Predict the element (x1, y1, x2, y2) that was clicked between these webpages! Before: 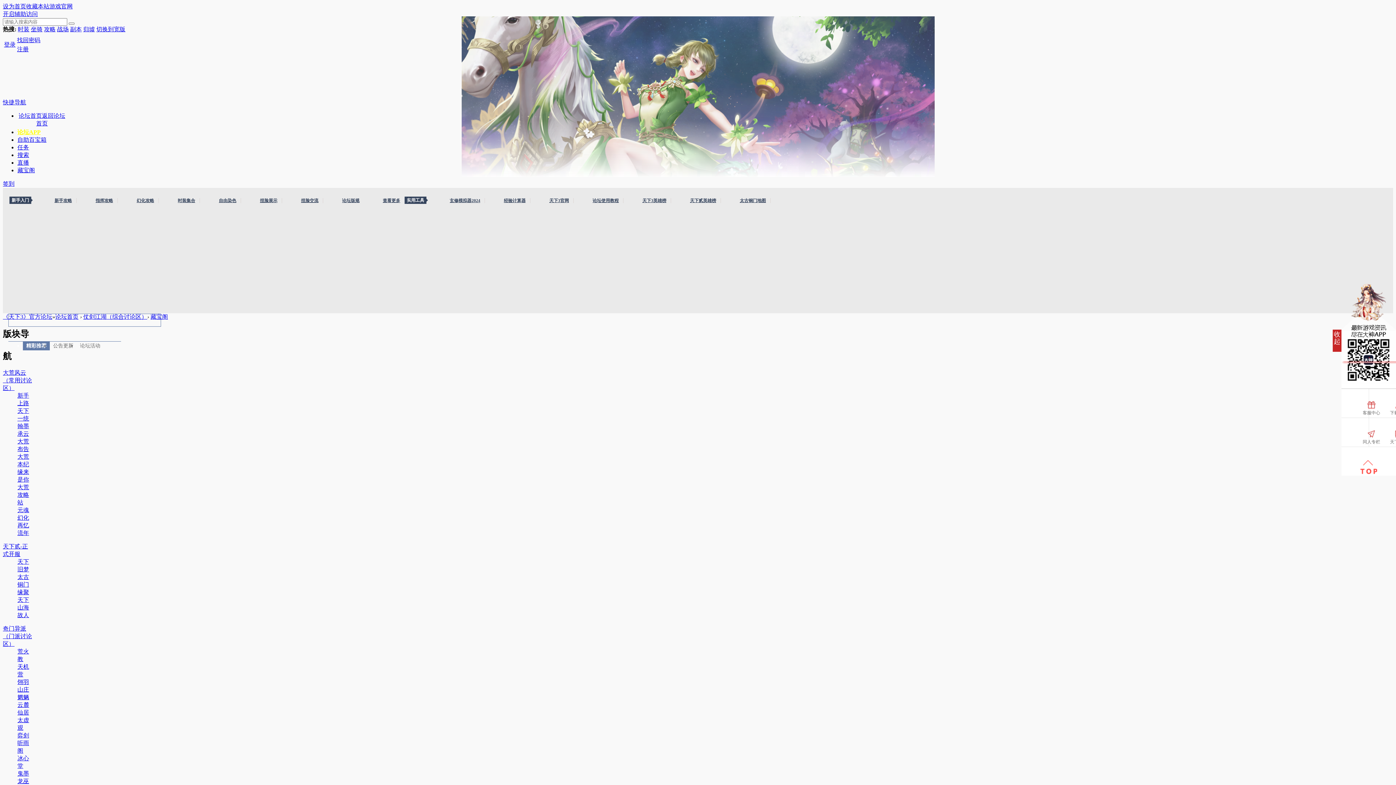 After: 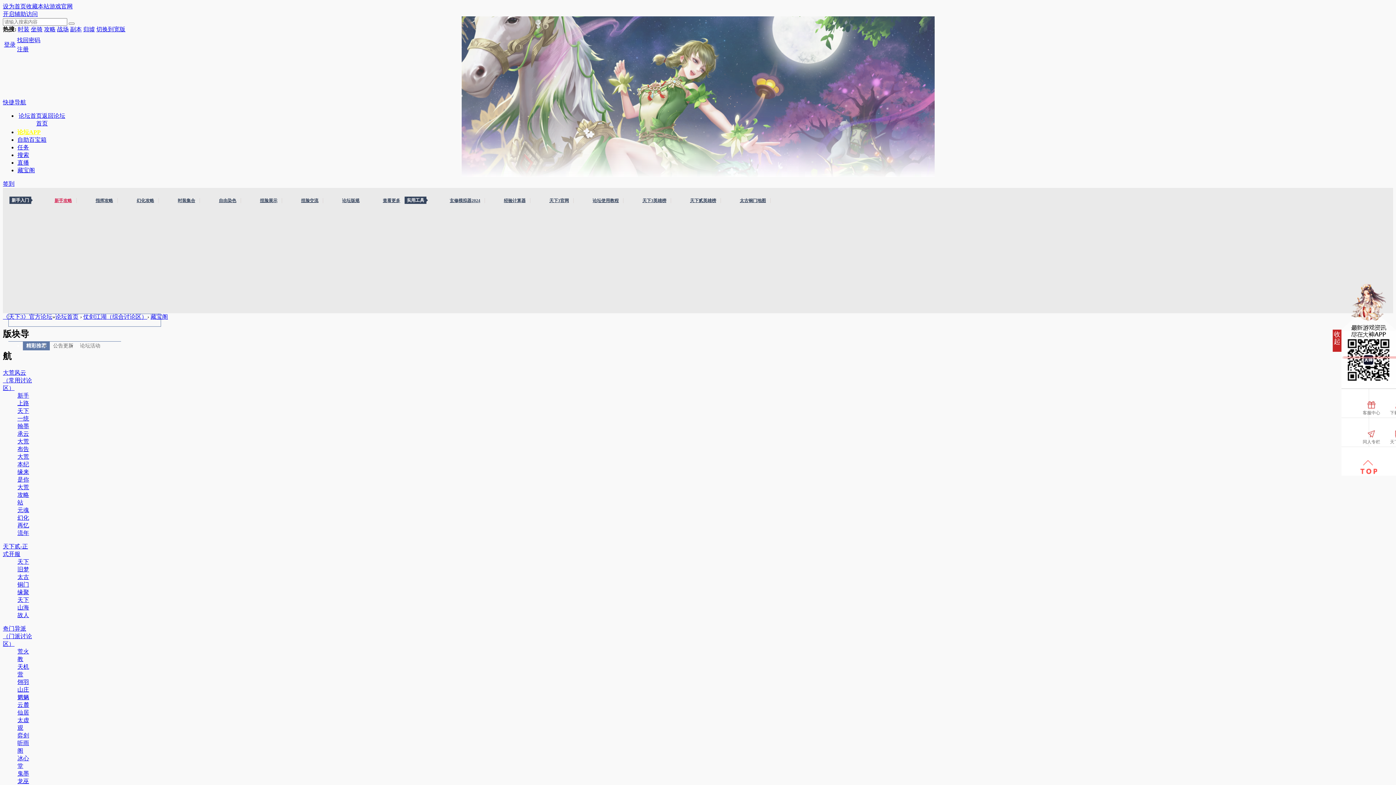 Action: bbox: (50, 198, 76, 203) label: 新手攻略